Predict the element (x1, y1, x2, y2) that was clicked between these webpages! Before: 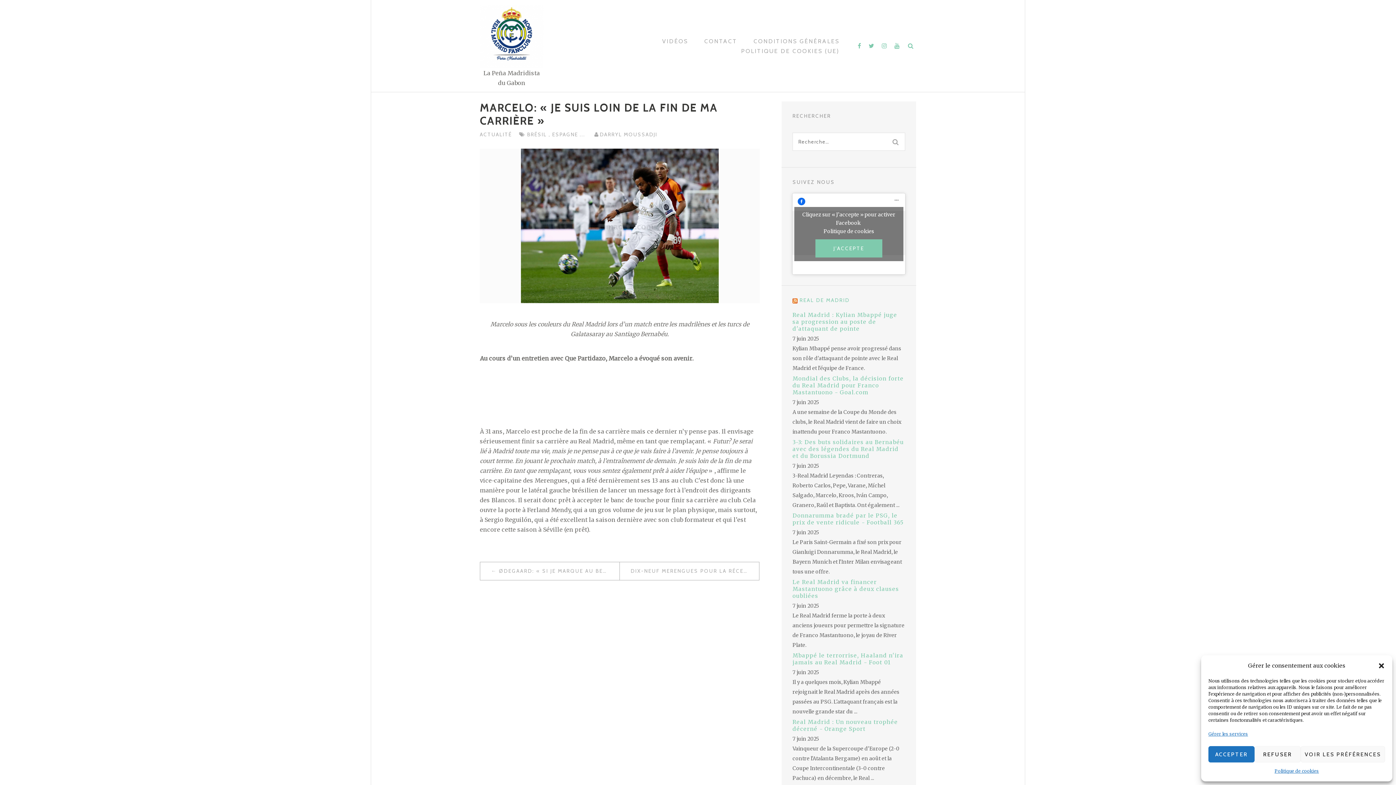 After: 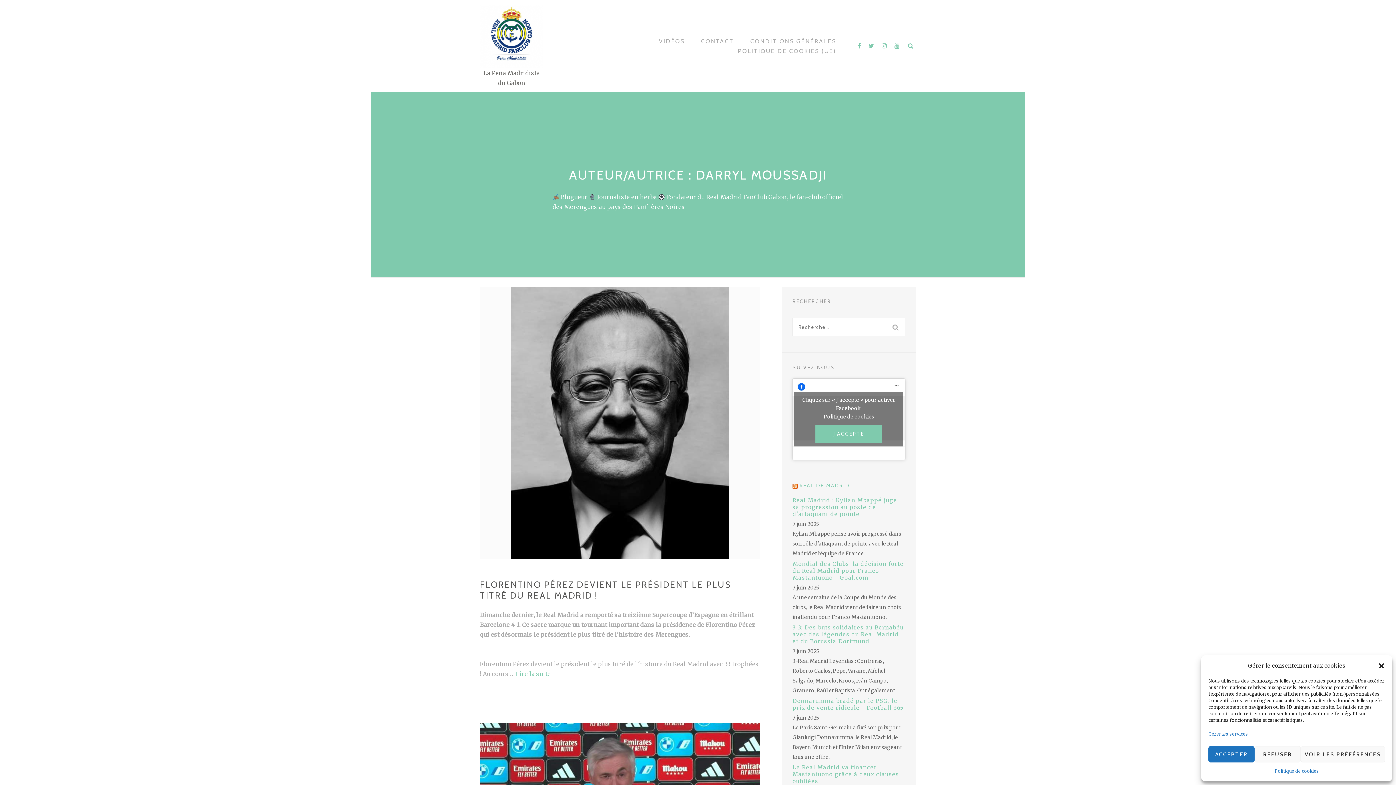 Action: label: DARRYL MOUSSADJI bbox: (594, 131, 657, 137)